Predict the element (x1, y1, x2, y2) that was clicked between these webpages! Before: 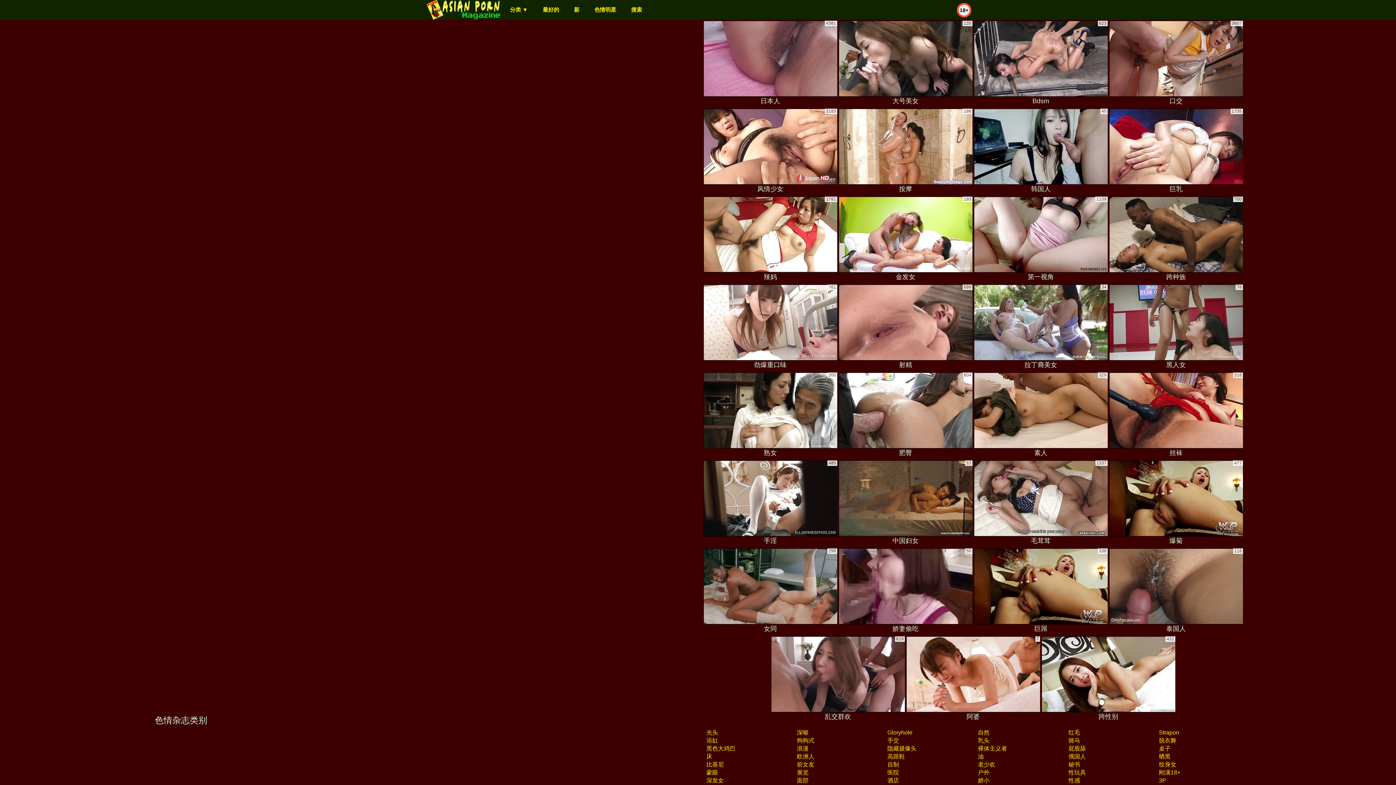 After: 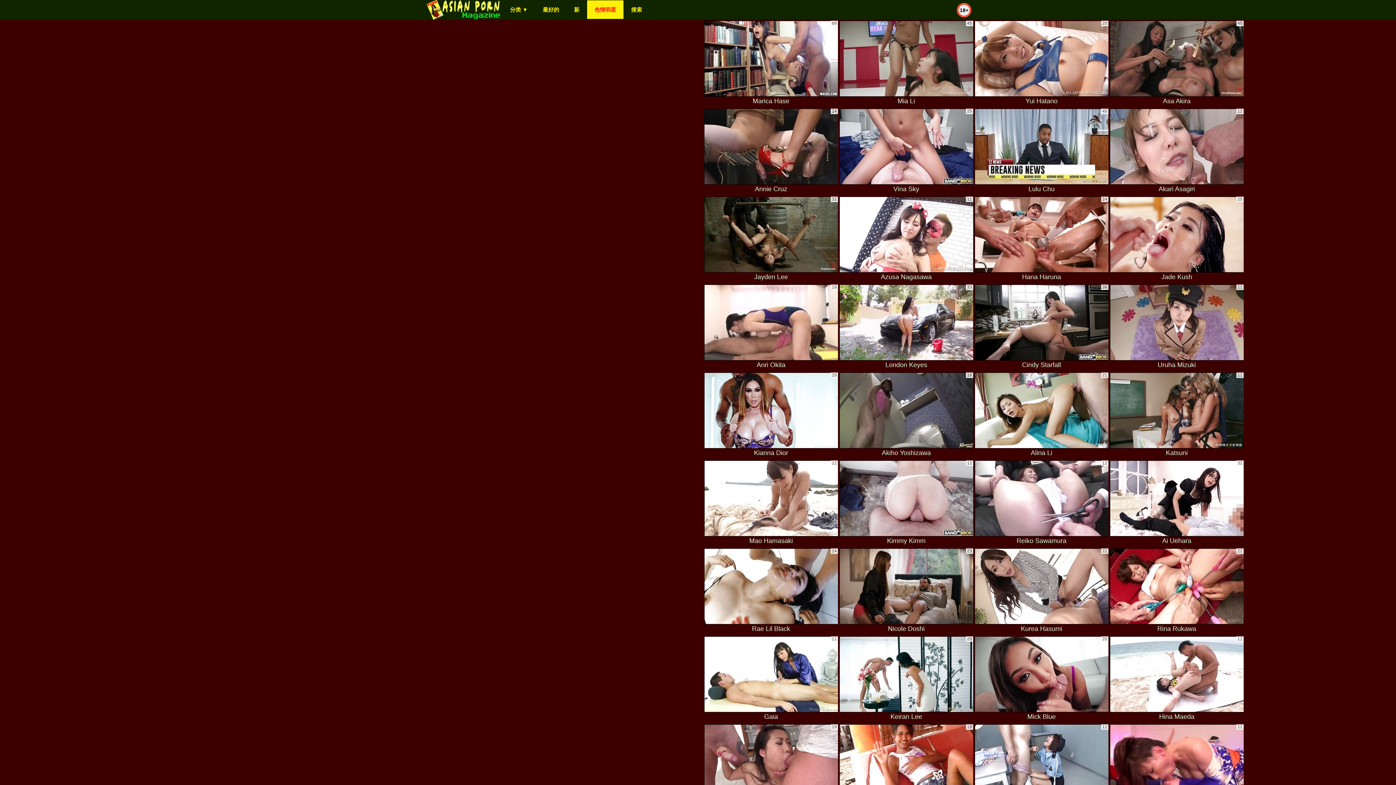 Action: bbox: (587, 0, 623, 18) label: 色情明星